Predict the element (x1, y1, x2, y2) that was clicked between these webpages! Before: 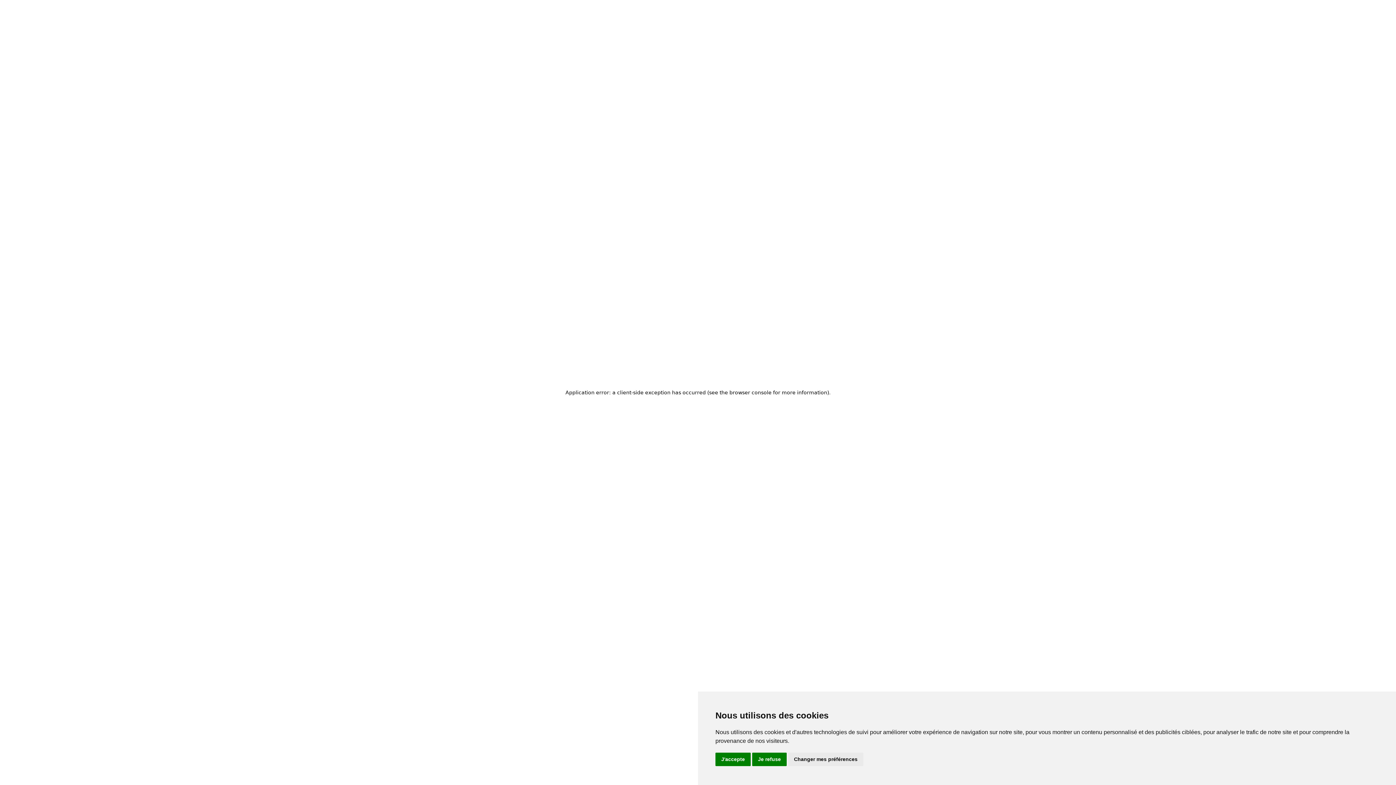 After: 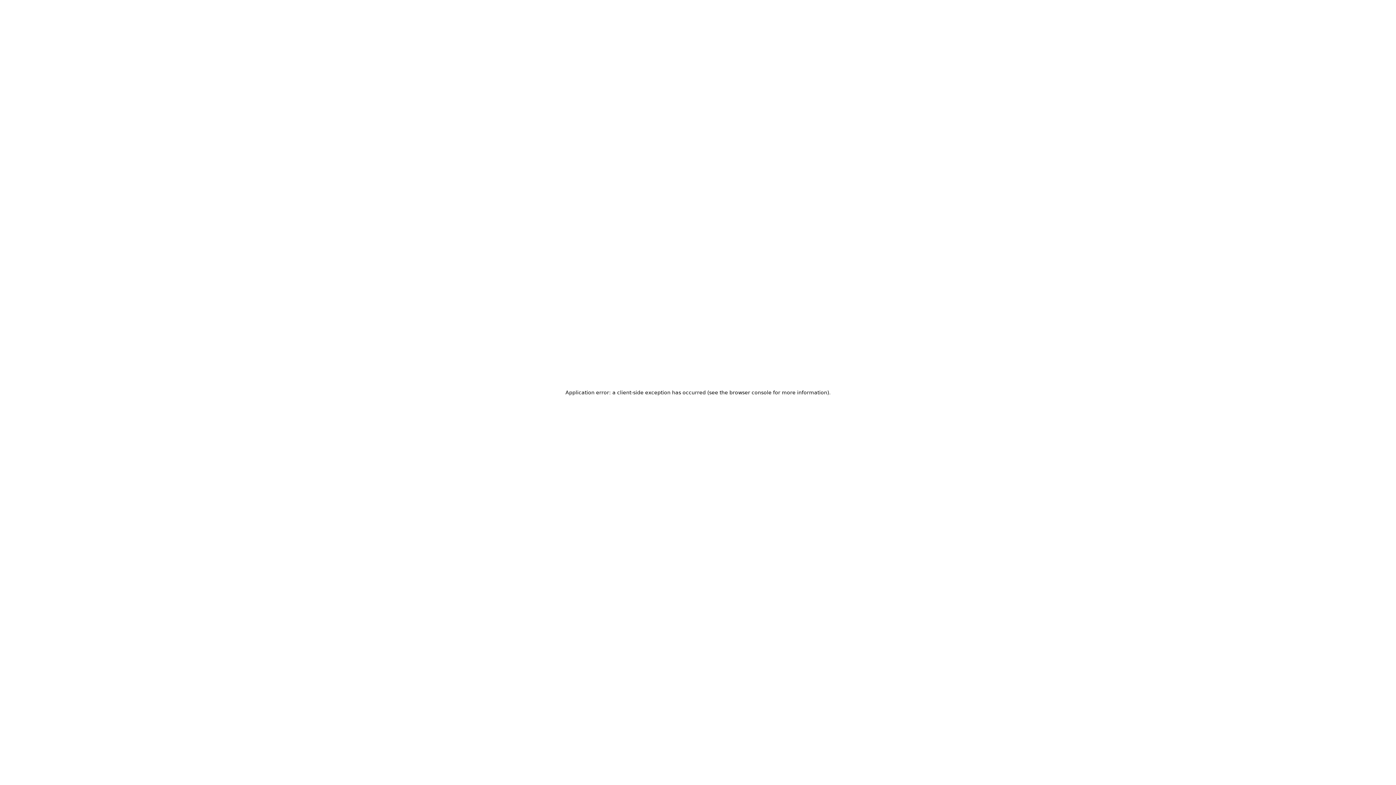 Action: label: J'accepte bbox: (715, 753, 750, 766)